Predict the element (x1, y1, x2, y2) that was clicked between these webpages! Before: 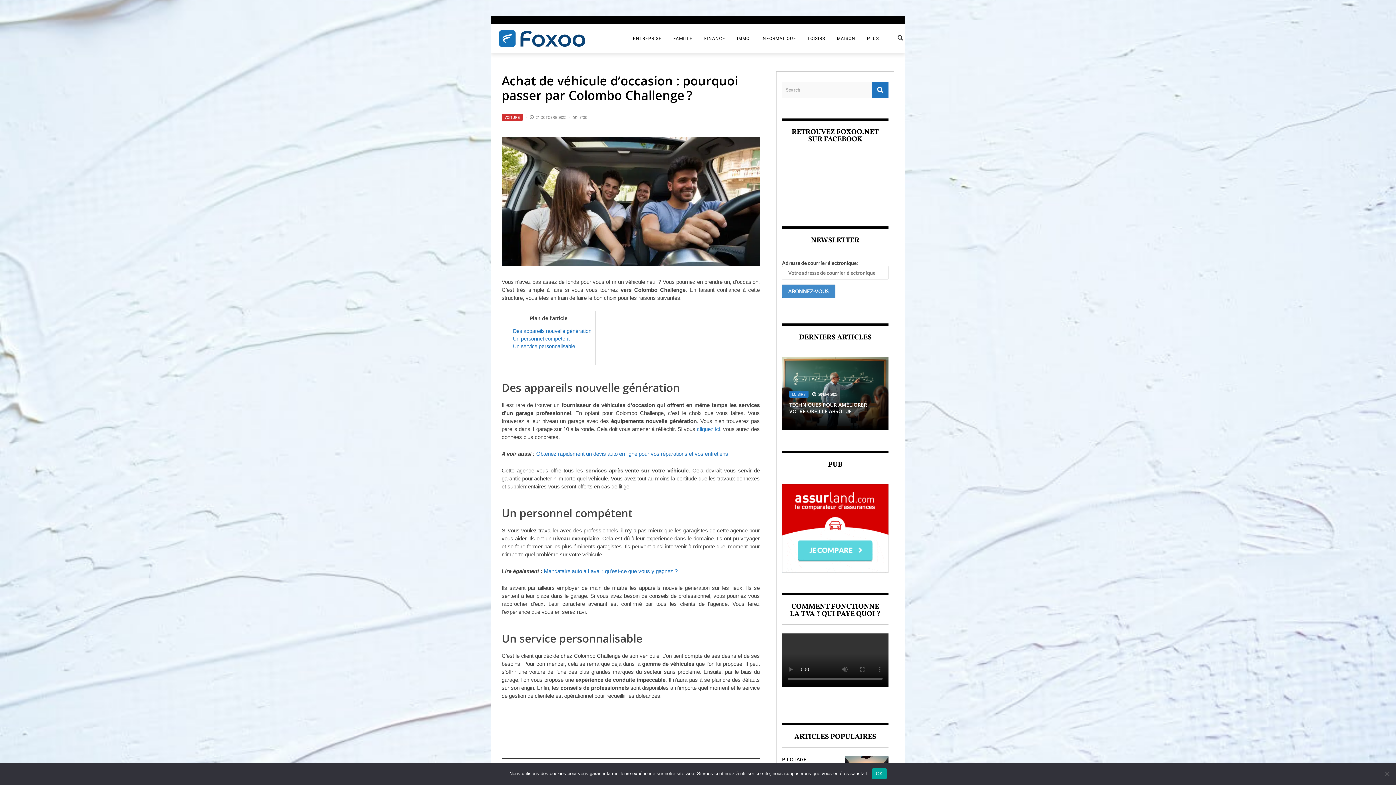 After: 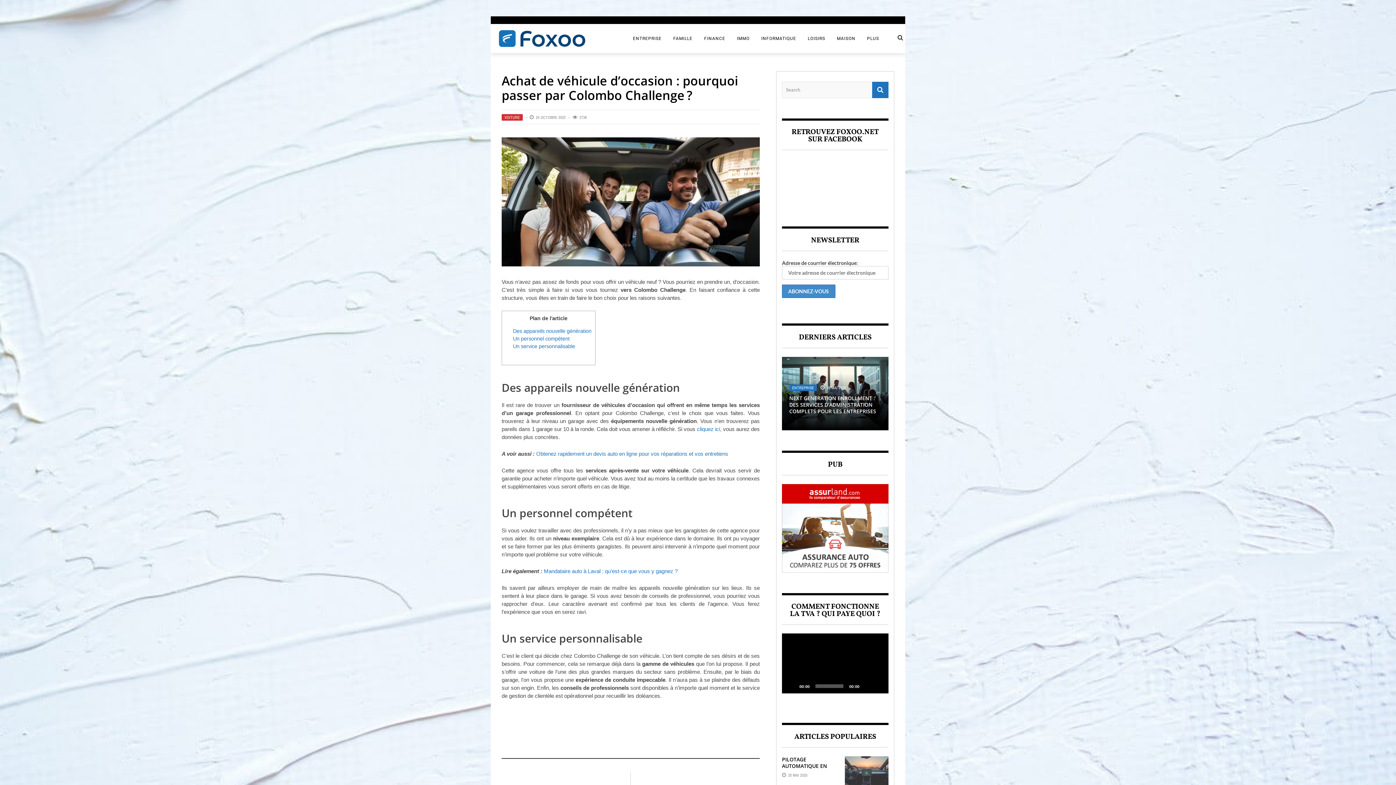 Action: bbox: (872, 768, 886, 779) label: OK